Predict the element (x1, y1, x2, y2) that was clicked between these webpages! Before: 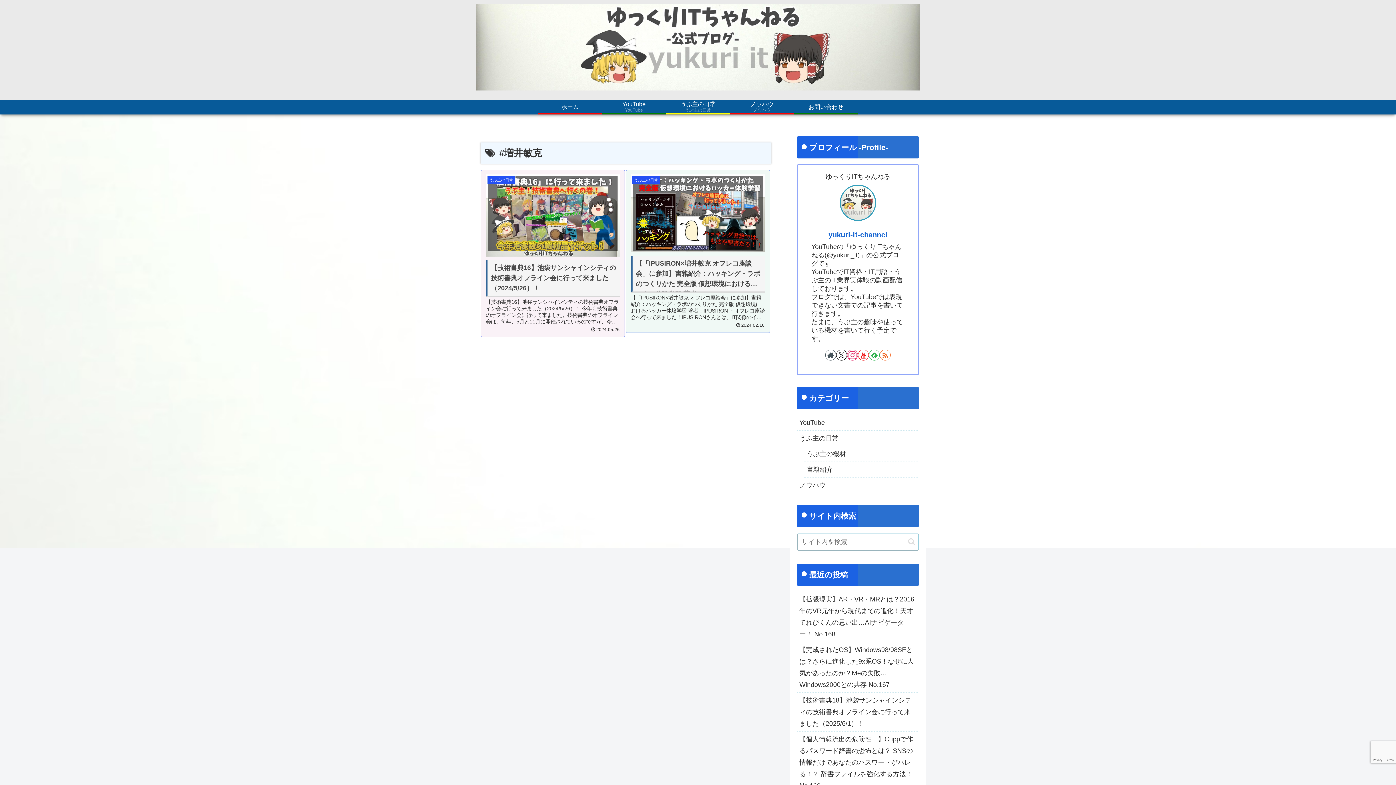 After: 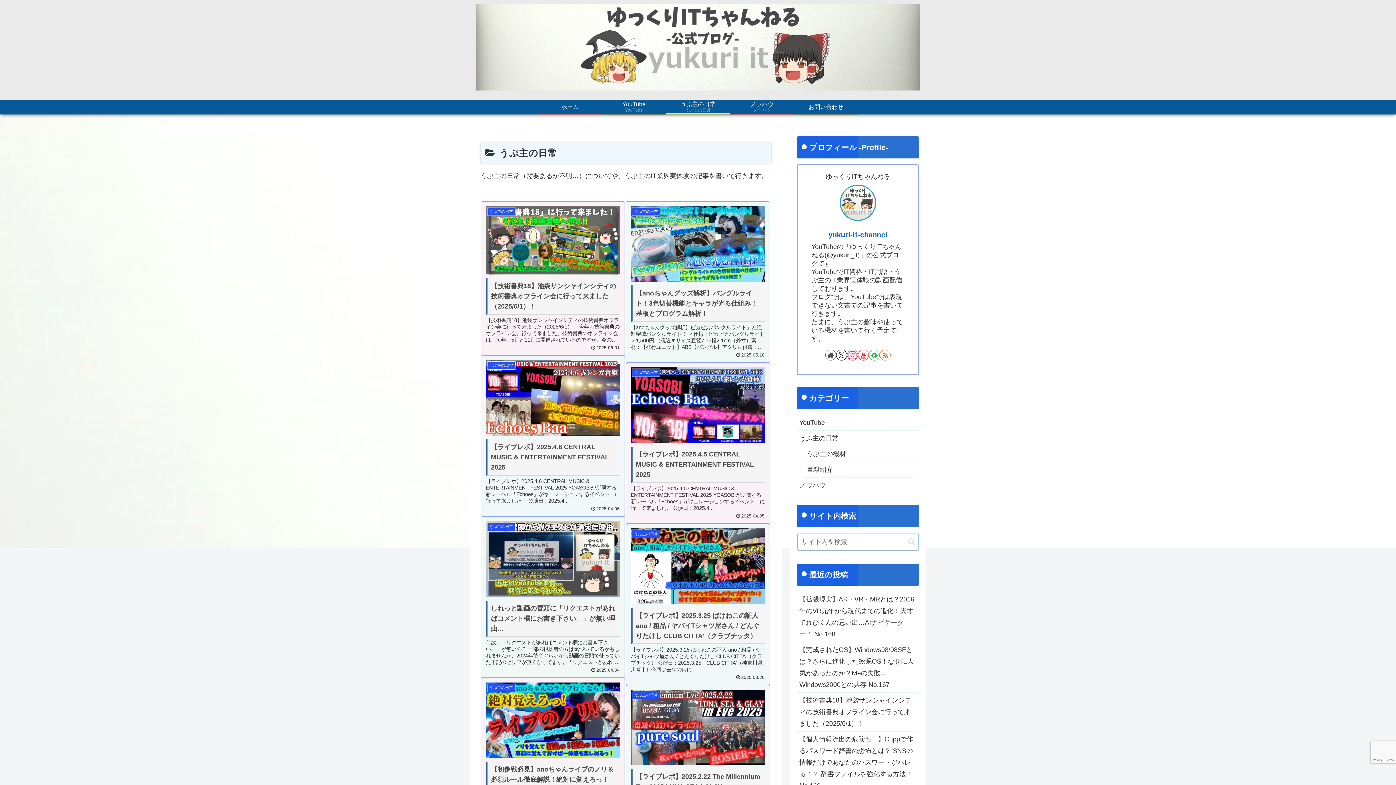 Action: bbox: (666, 100, 730, 113) label: うぷ主の日常
うぷ主の日常